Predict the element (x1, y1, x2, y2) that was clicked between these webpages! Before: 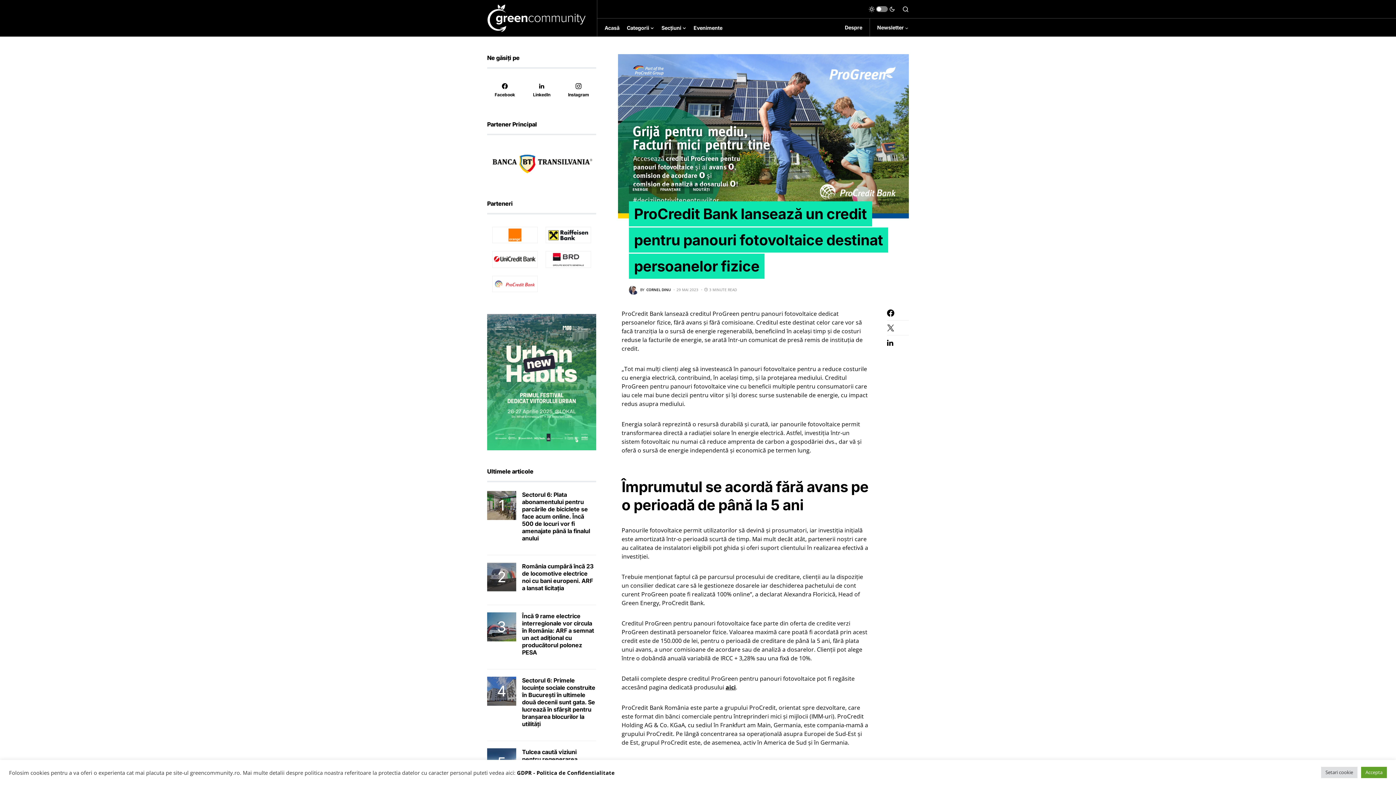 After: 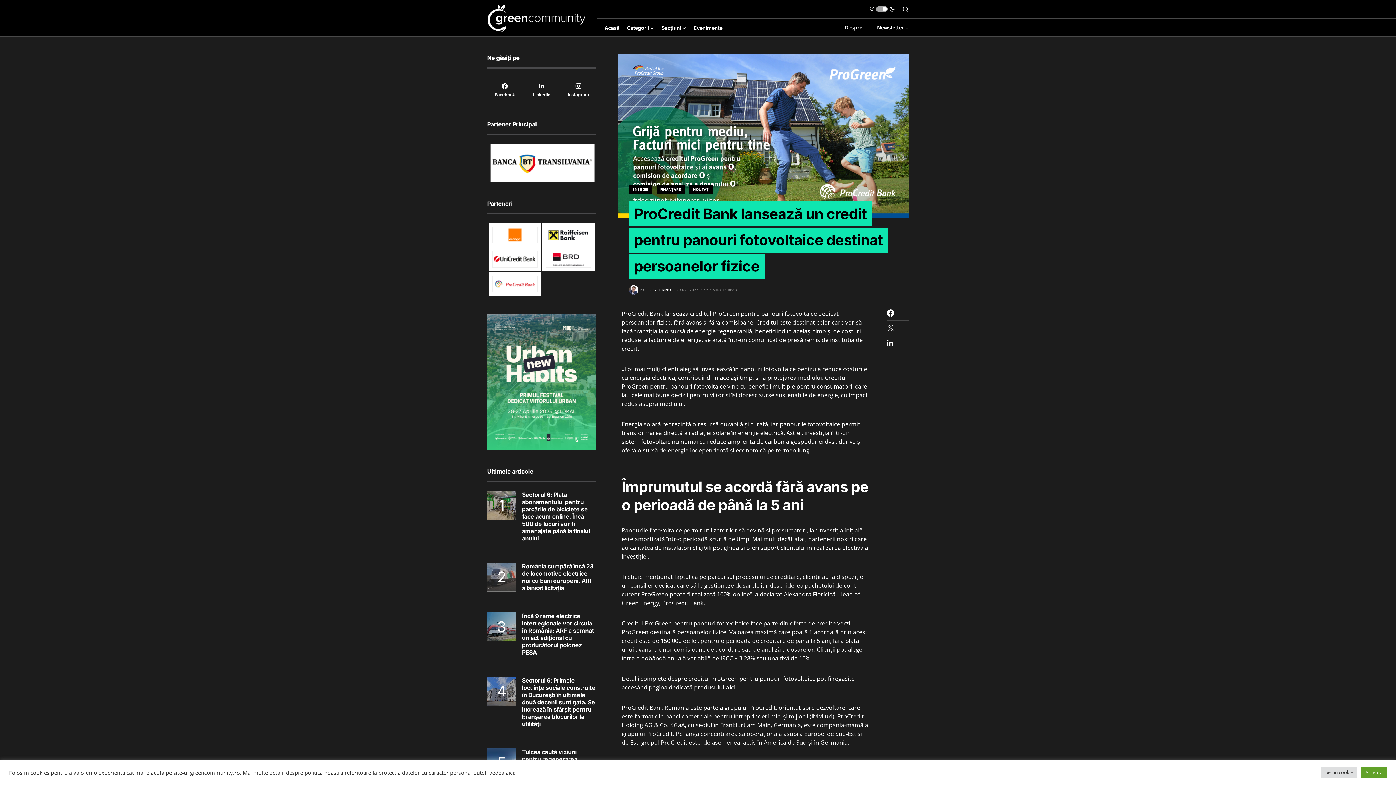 Action: bbox: (869, 3, 895, 14)